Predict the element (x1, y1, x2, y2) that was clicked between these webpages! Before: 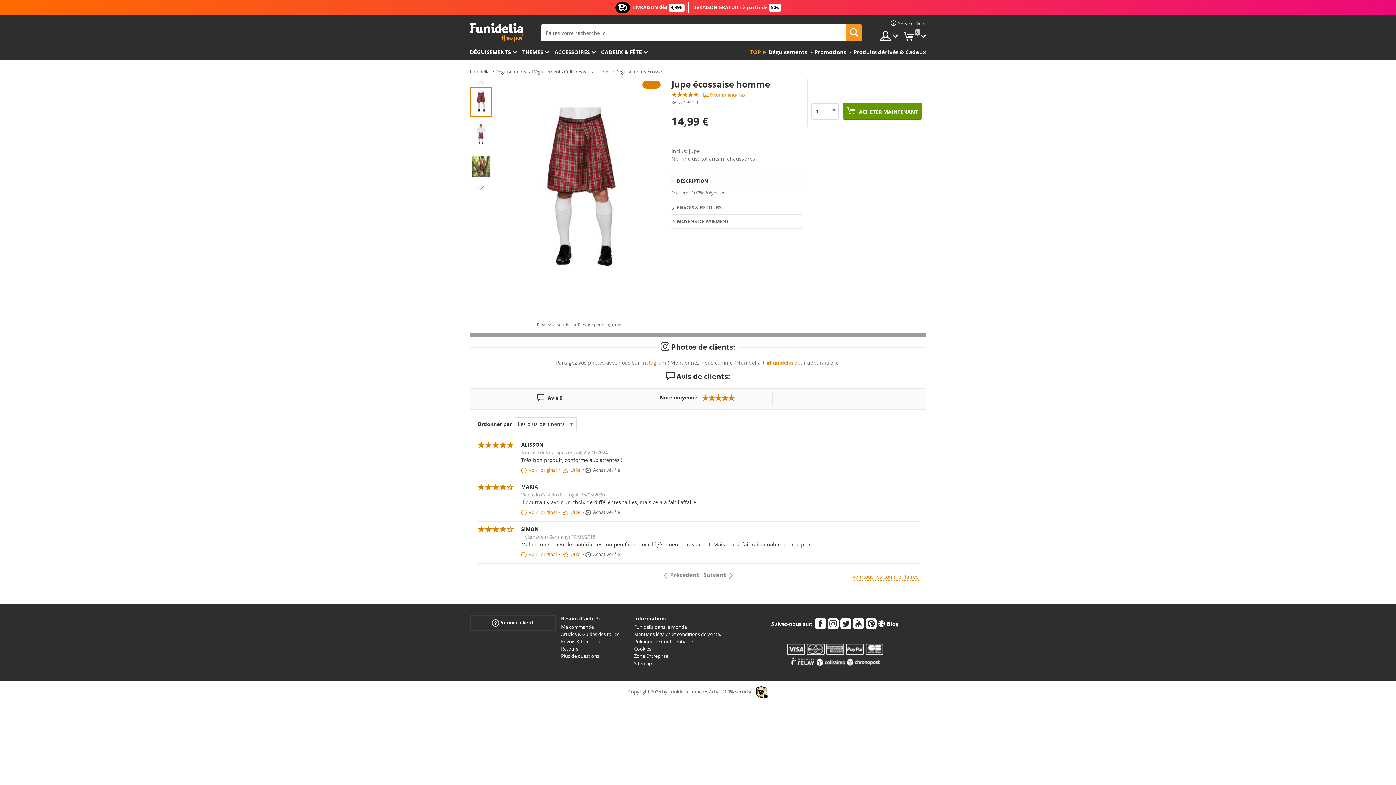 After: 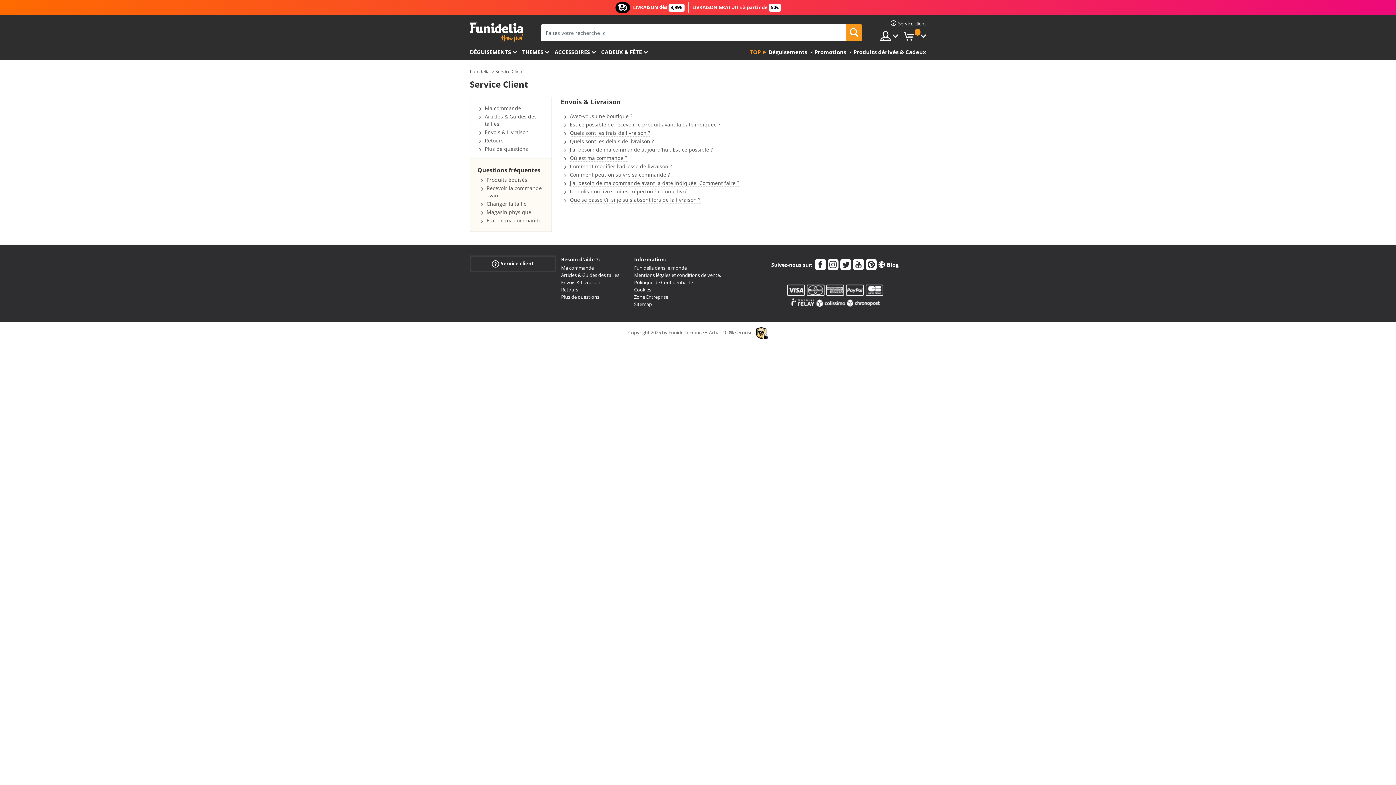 Action: bbox: (561, 638, 600, 645) label: Envois & Livraison